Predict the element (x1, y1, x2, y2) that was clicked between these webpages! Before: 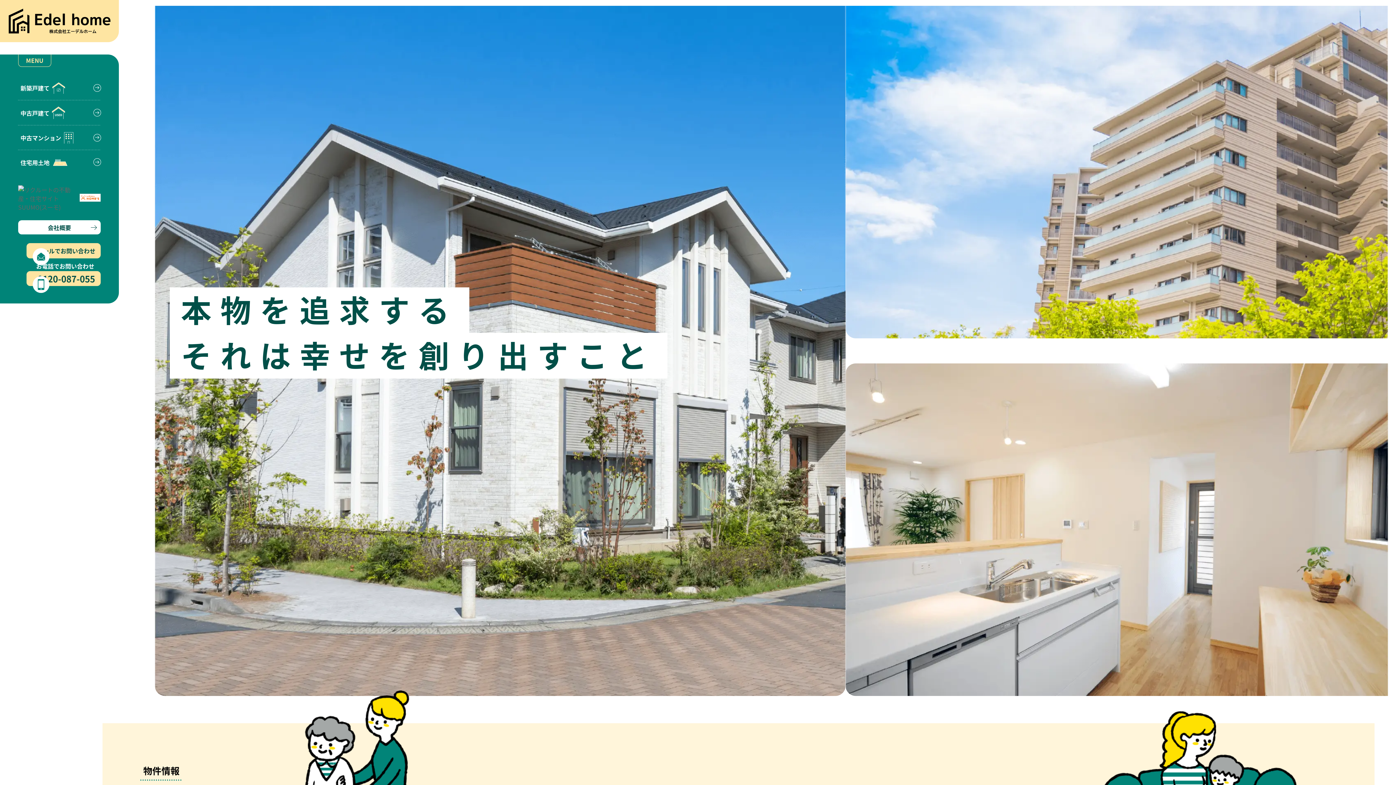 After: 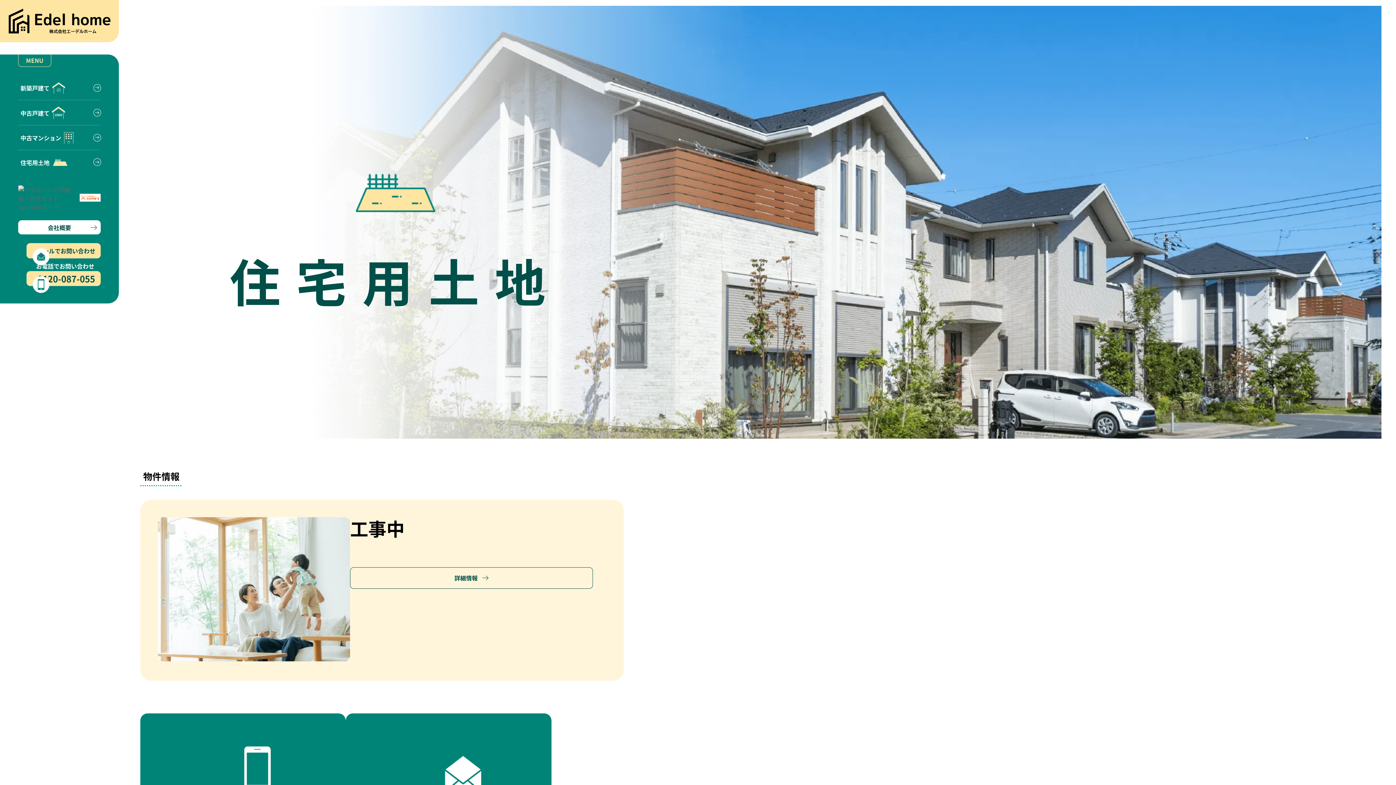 Action: bbox: (18, 150, 100, 174) label: 住宅用土地